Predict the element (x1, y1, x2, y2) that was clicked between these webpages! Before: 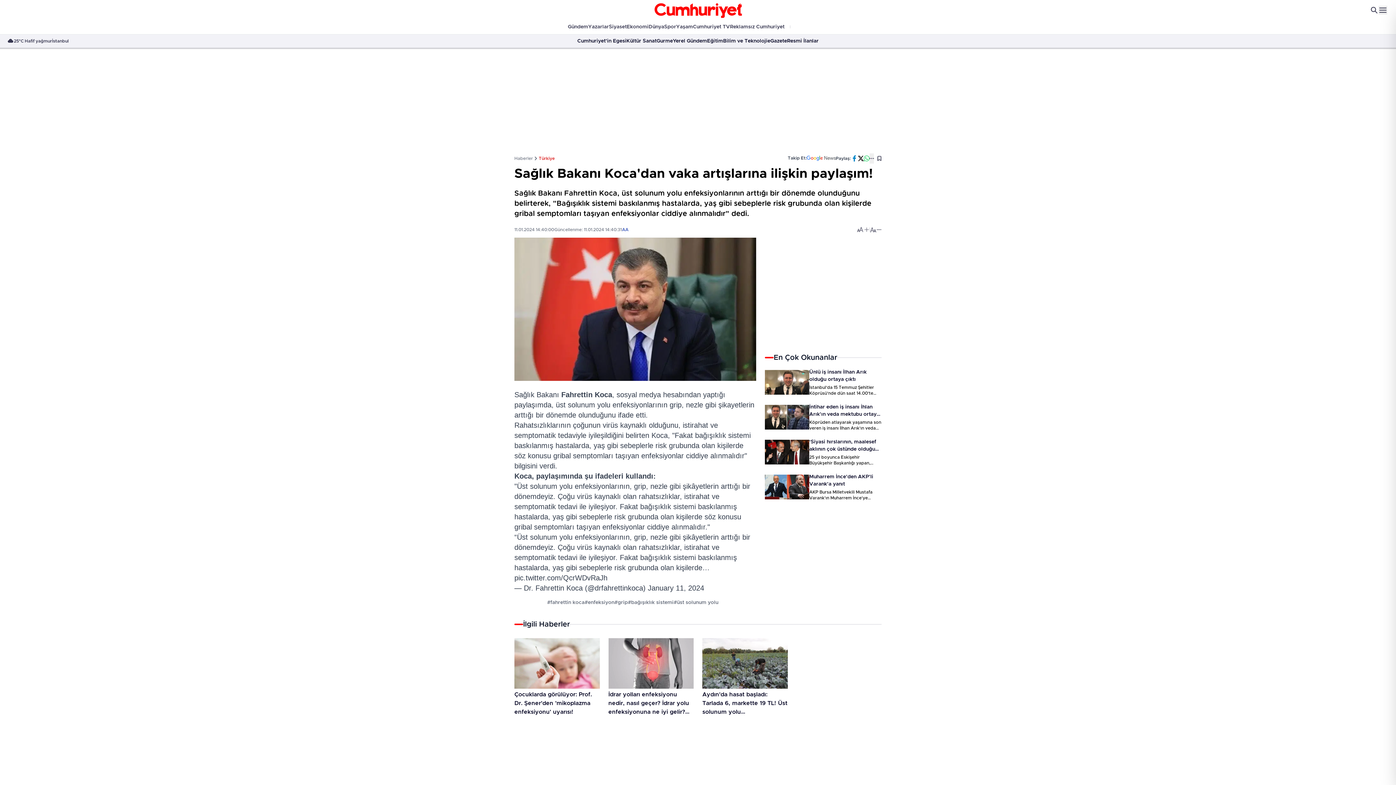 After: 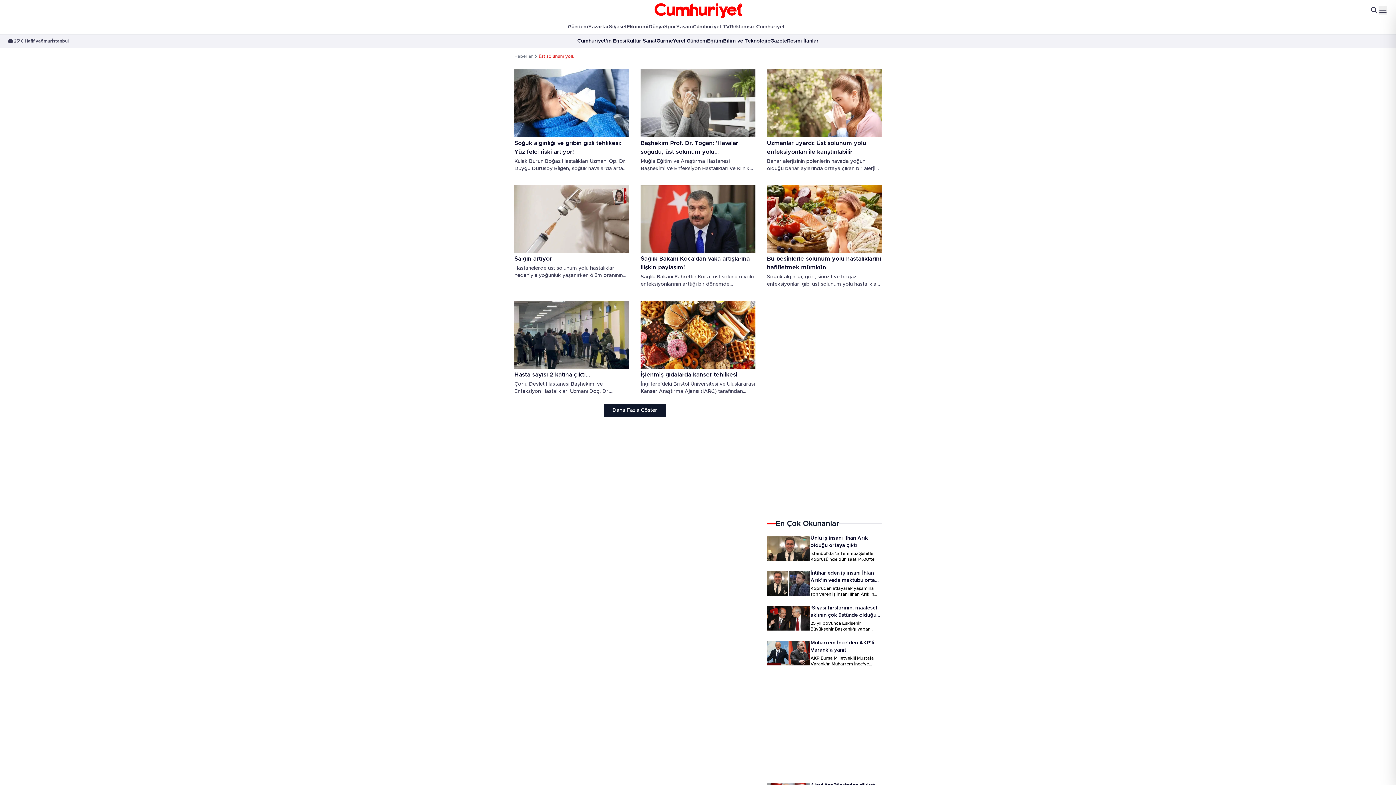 Action: label: #üst solunum yolu bbox: (673, 599, 718, 606)